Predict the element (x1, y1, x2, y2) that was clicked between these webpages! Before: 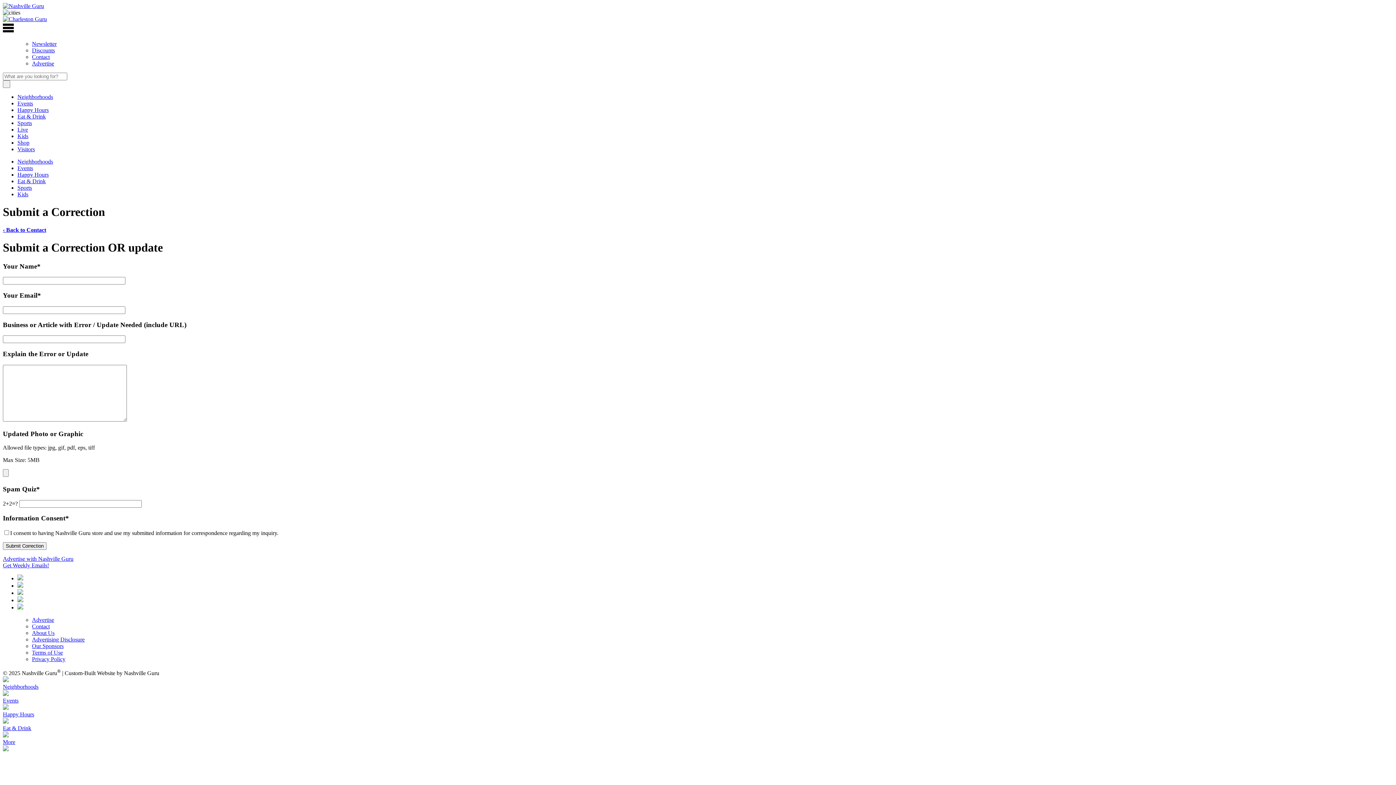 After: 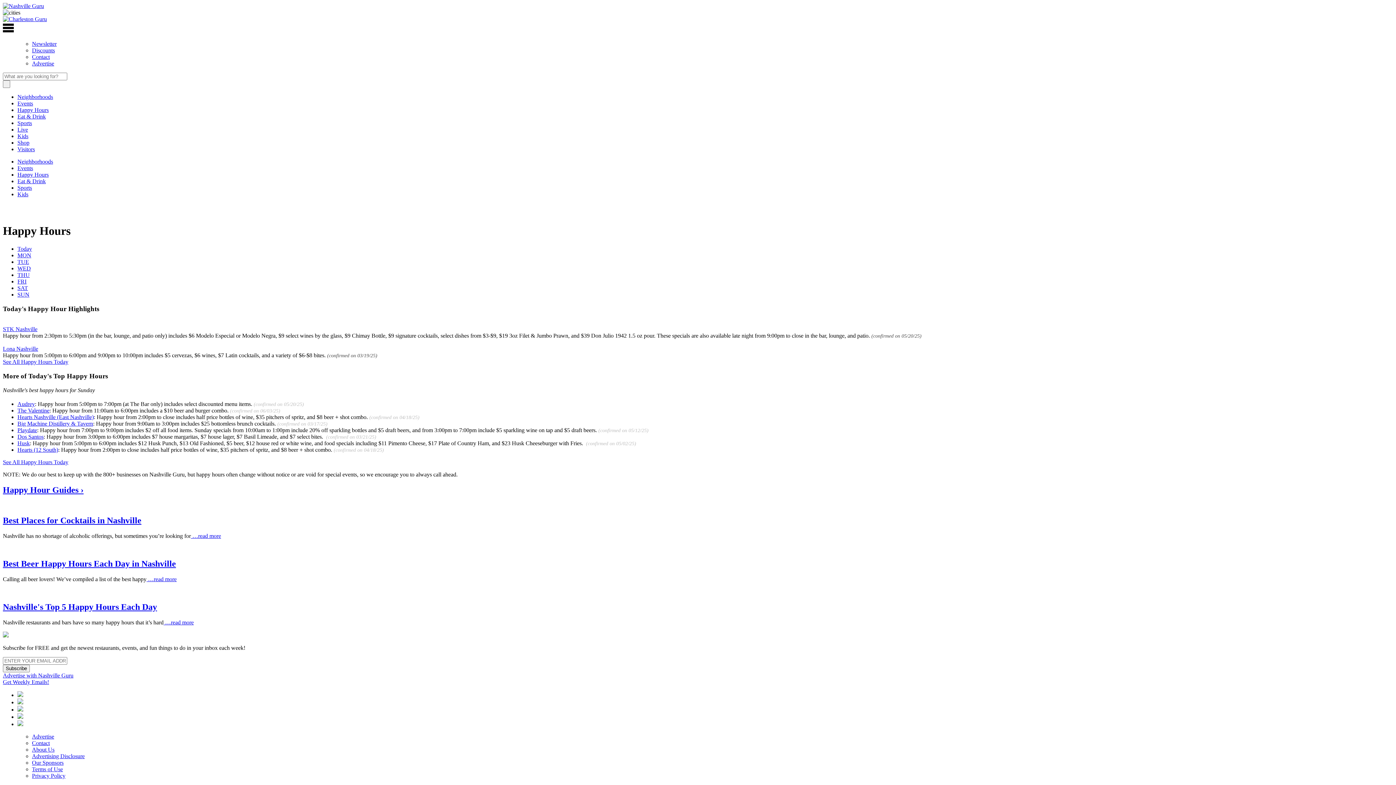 Action: label: Happy Hours bbox: (17, 106, 48, 113)